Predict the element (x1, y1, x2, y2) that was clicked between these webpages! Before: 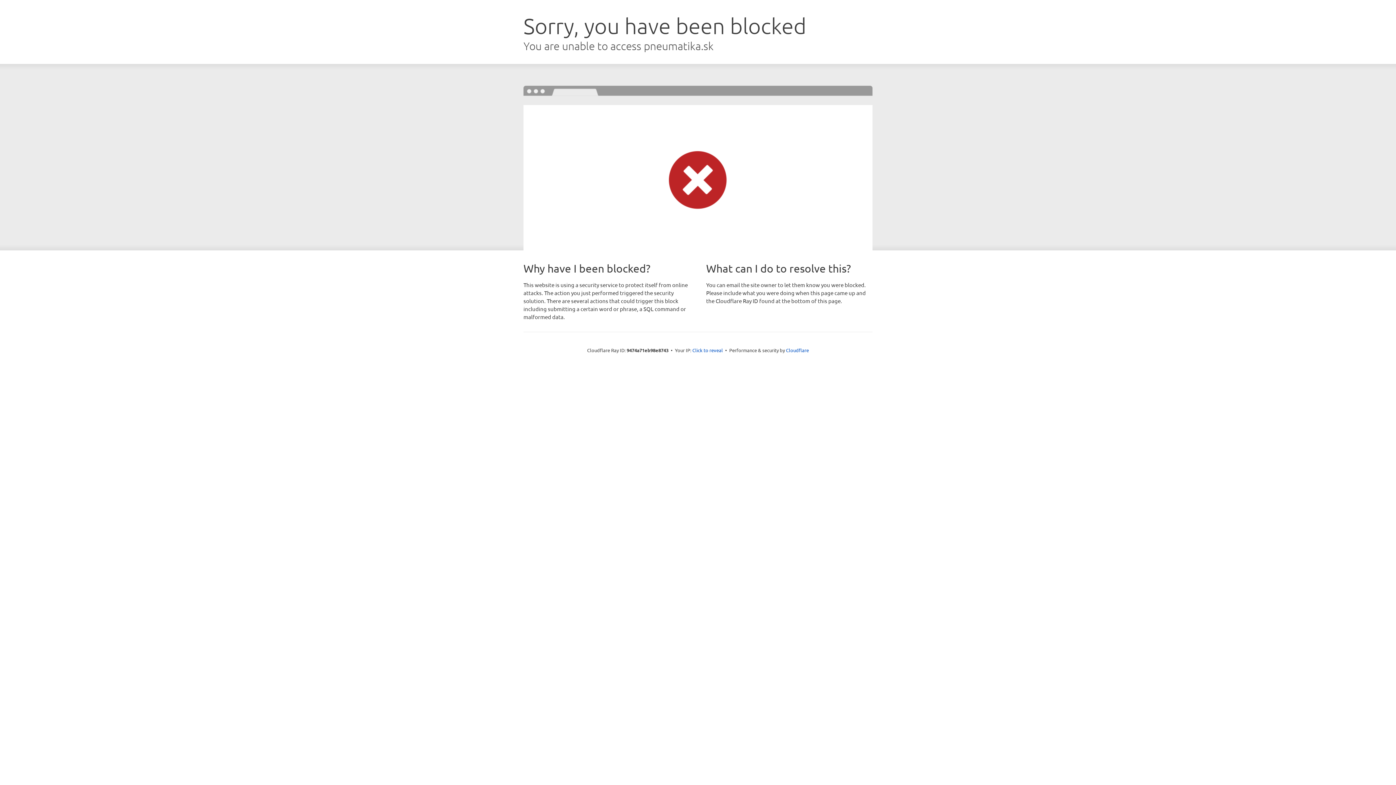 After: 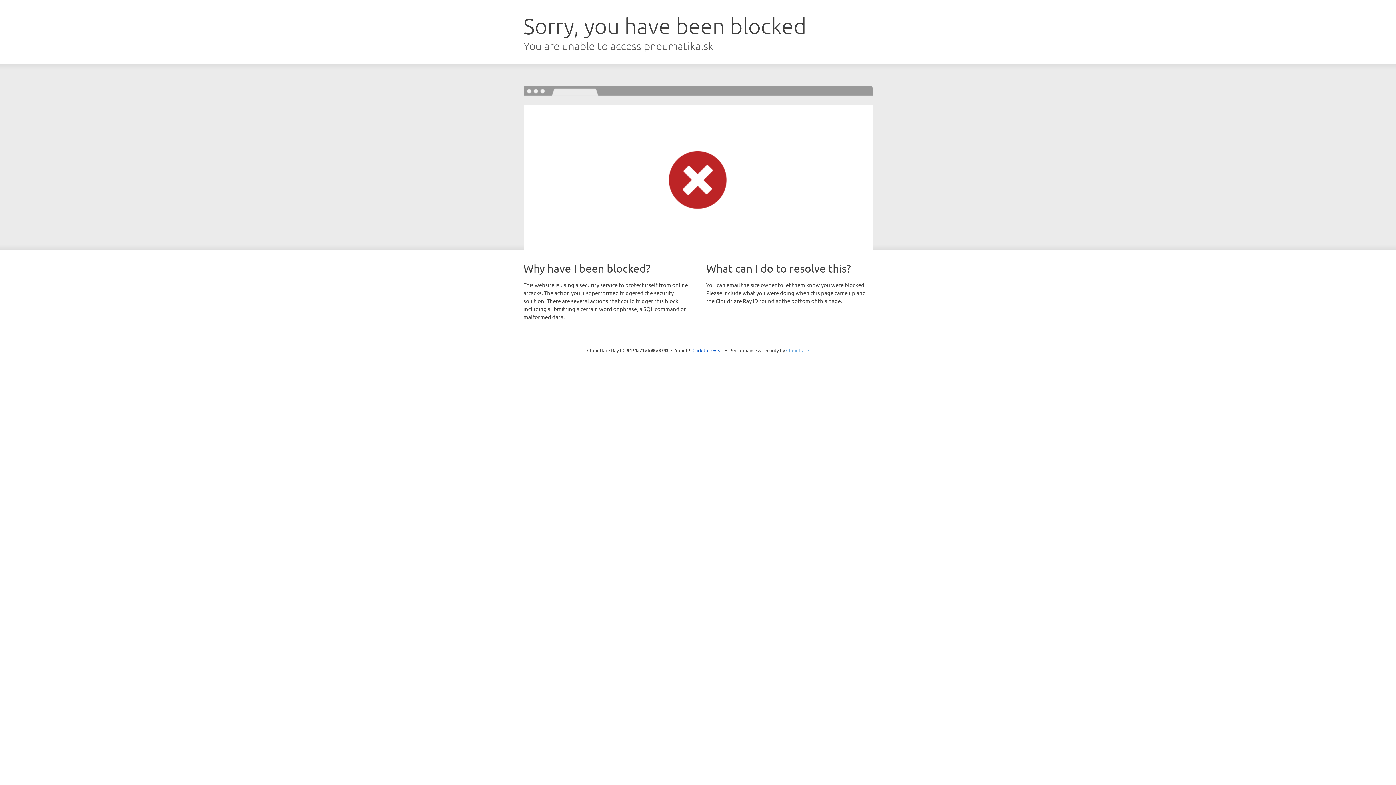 Action: bbox: (786, 347, 809, 353) label: Cloudflare